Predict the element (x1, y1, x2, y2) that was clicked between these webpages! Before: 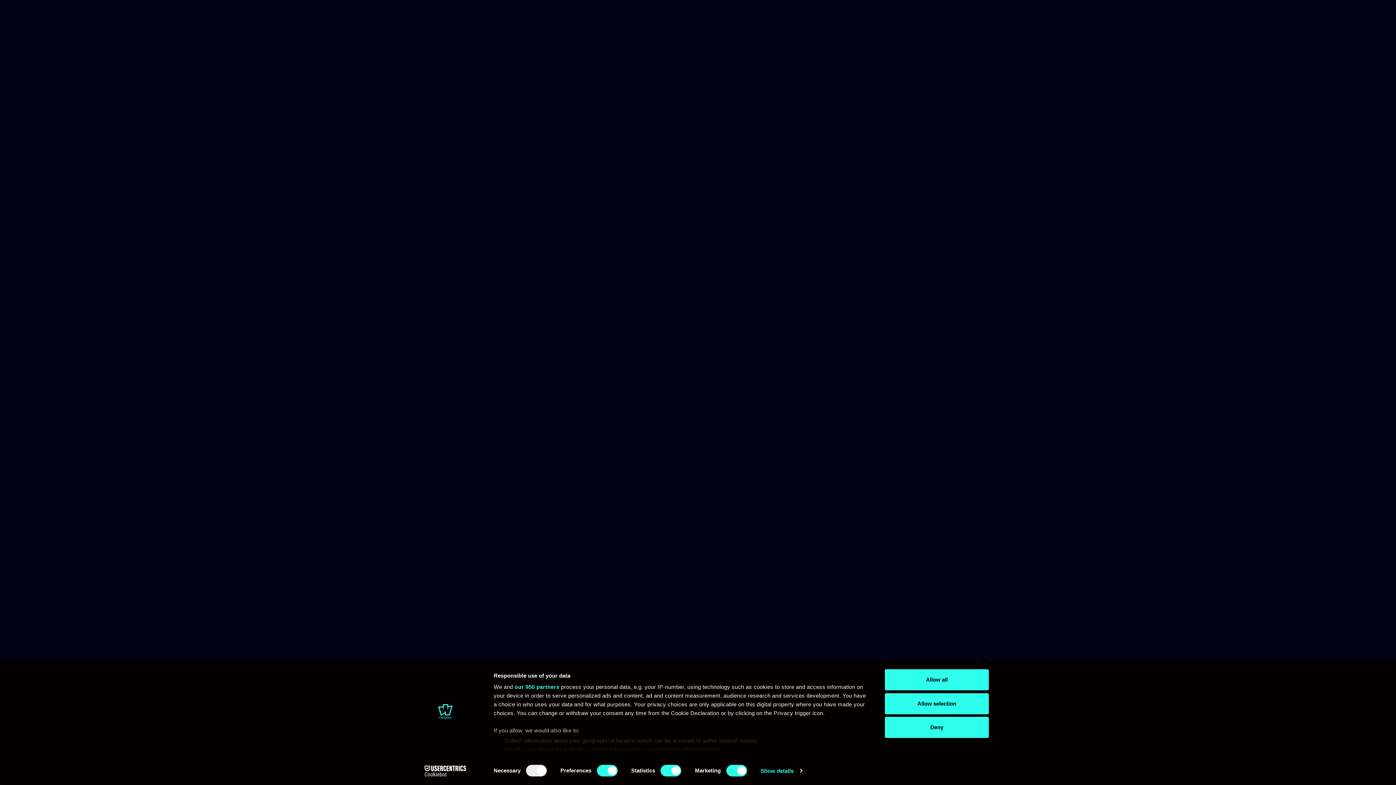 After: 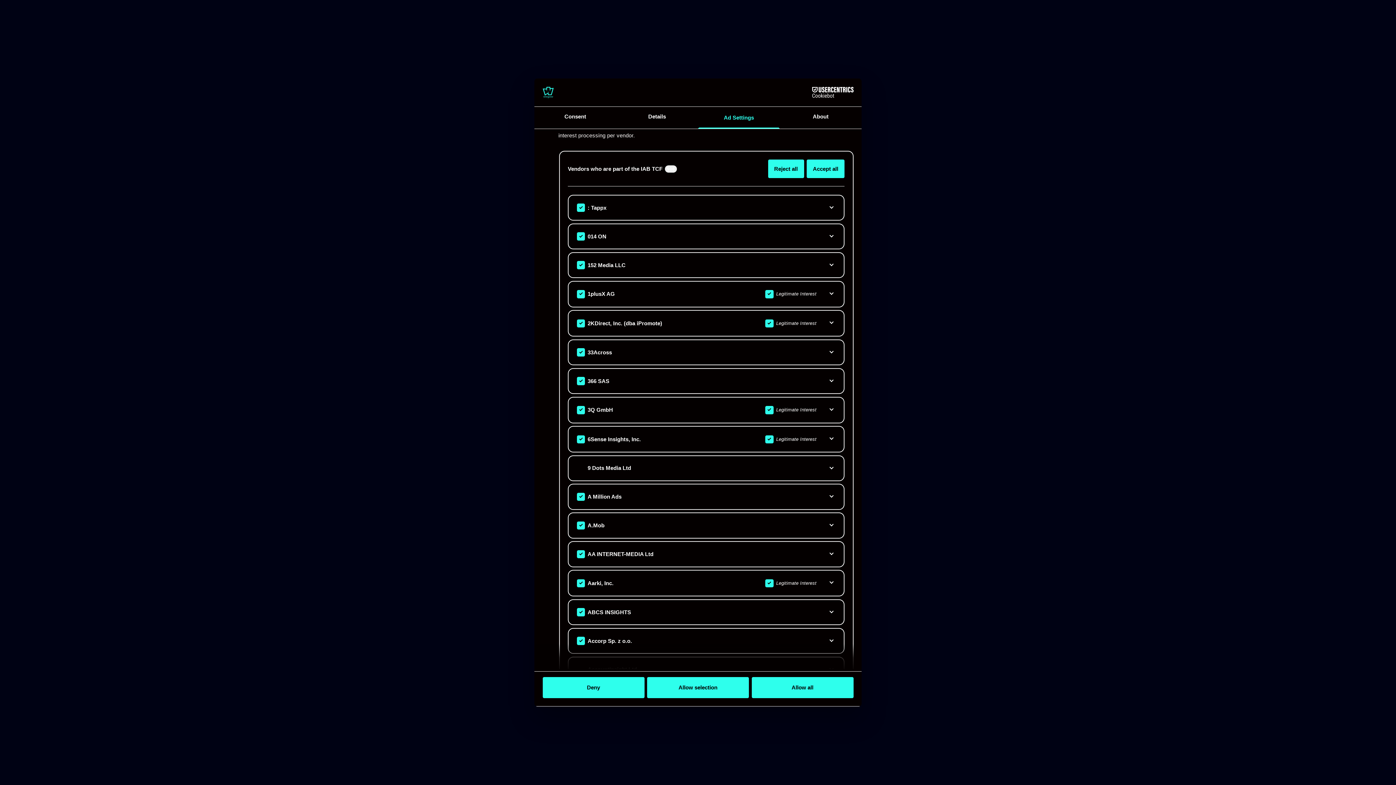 Action: bbox: (514, 684, 559, 690) label: our 950 partners